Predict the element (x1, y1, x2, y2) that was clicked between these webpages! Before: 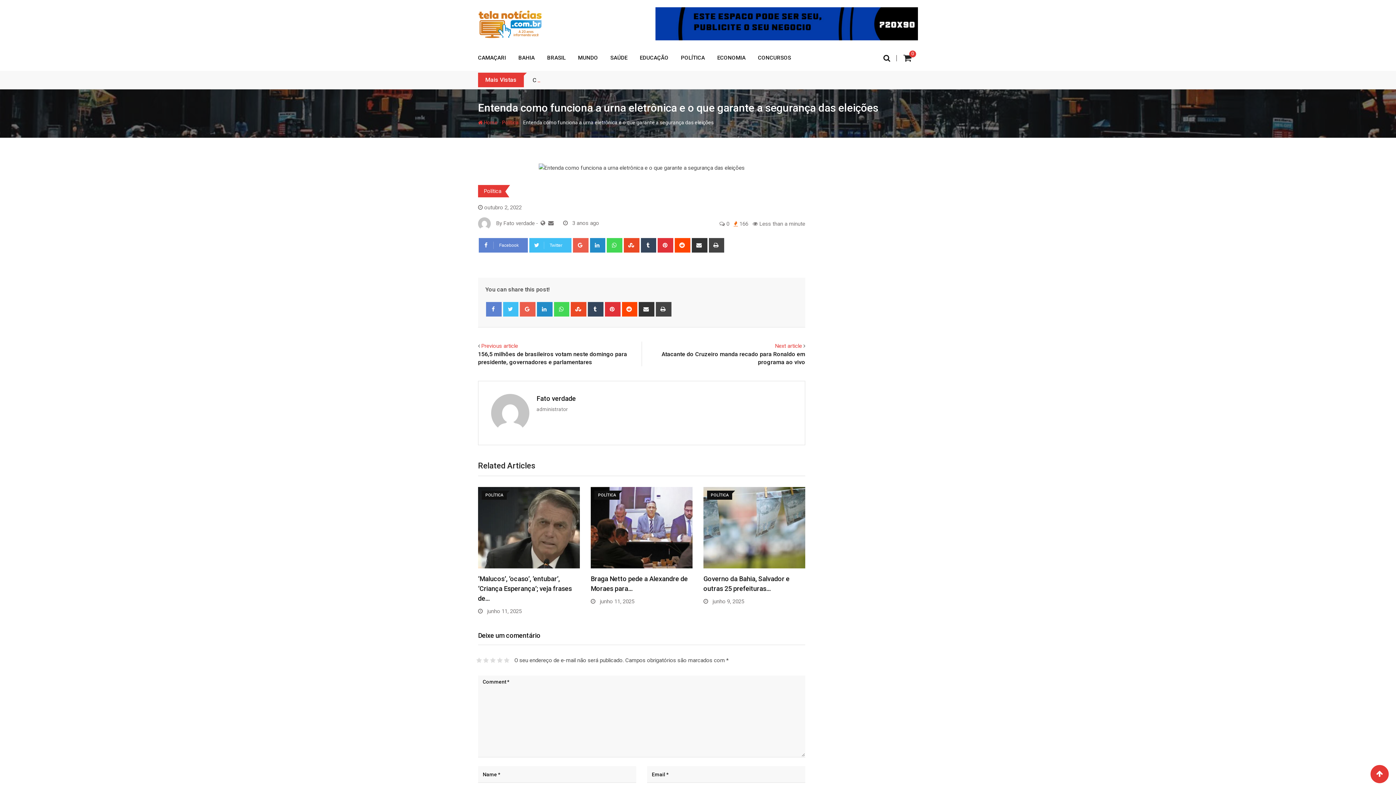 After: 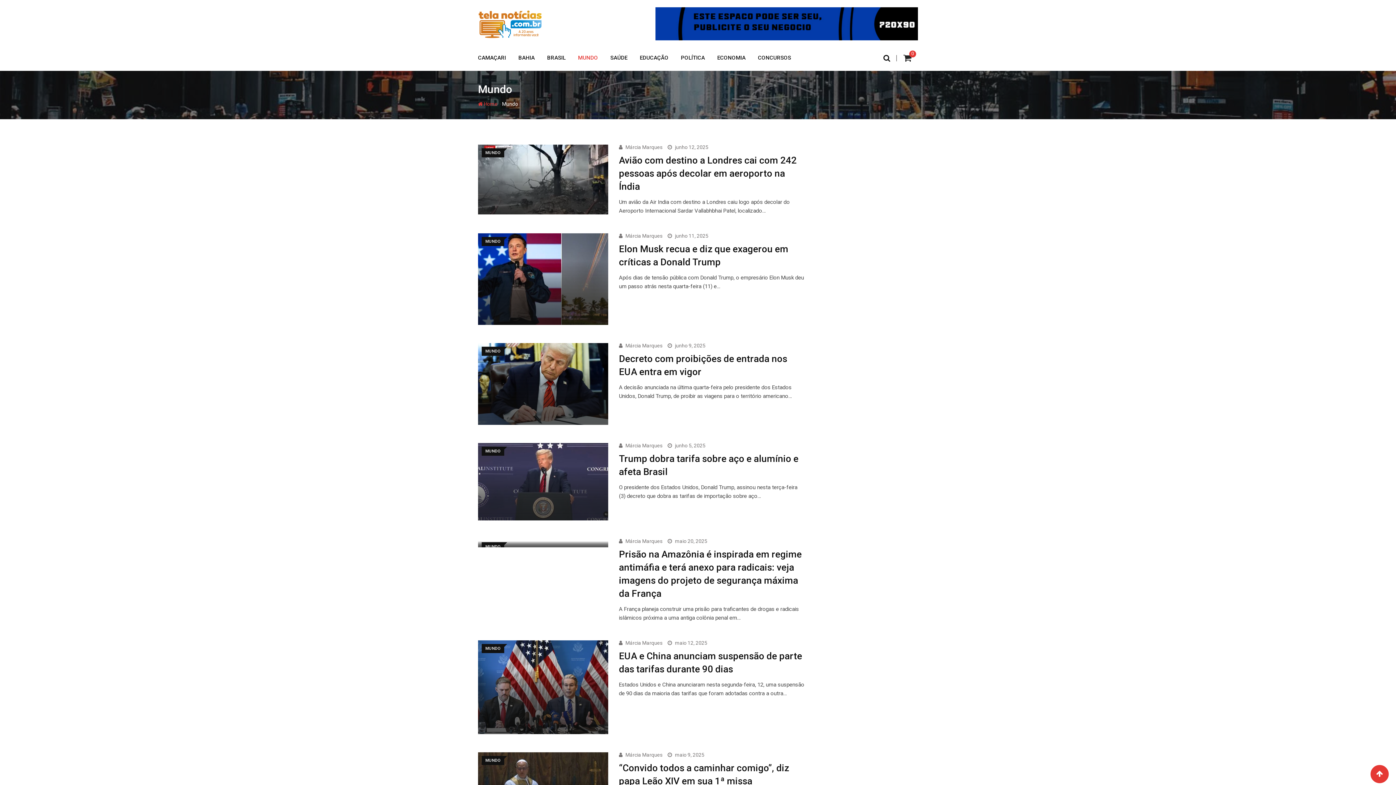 Action: bbox: (578, 45, 609, 70) label: MUNDO